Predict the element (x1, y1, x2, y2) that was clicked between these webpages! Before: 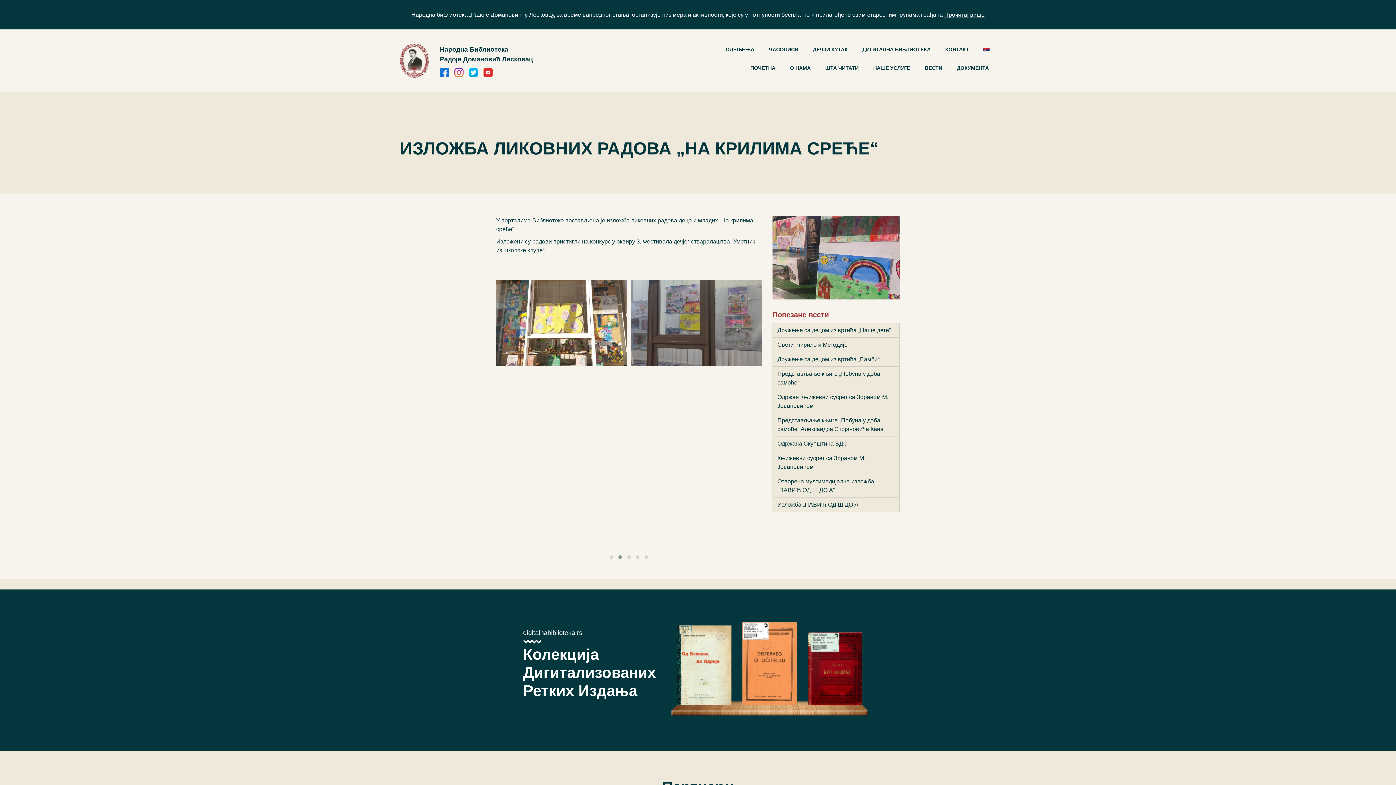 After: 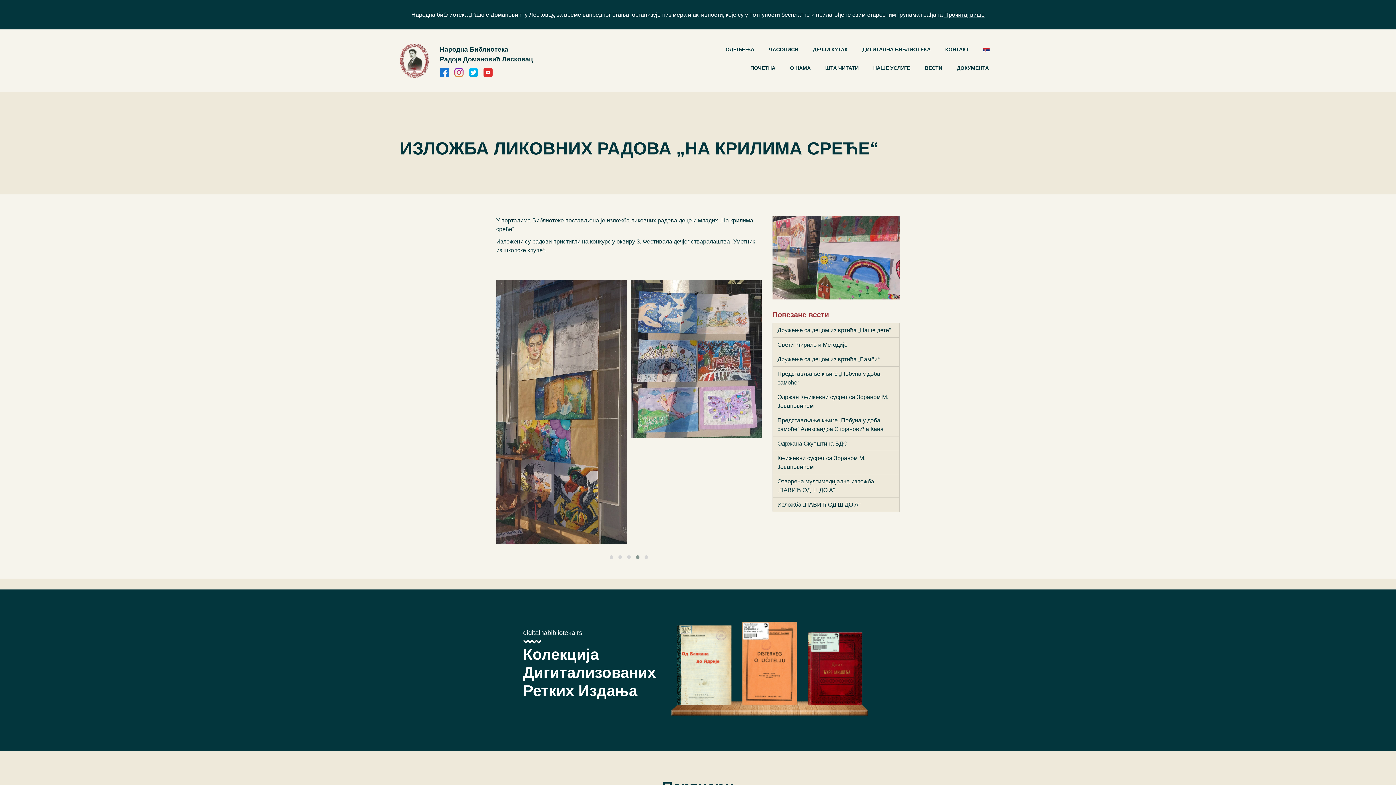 Action: bbox: (633, 548, 642, 566)